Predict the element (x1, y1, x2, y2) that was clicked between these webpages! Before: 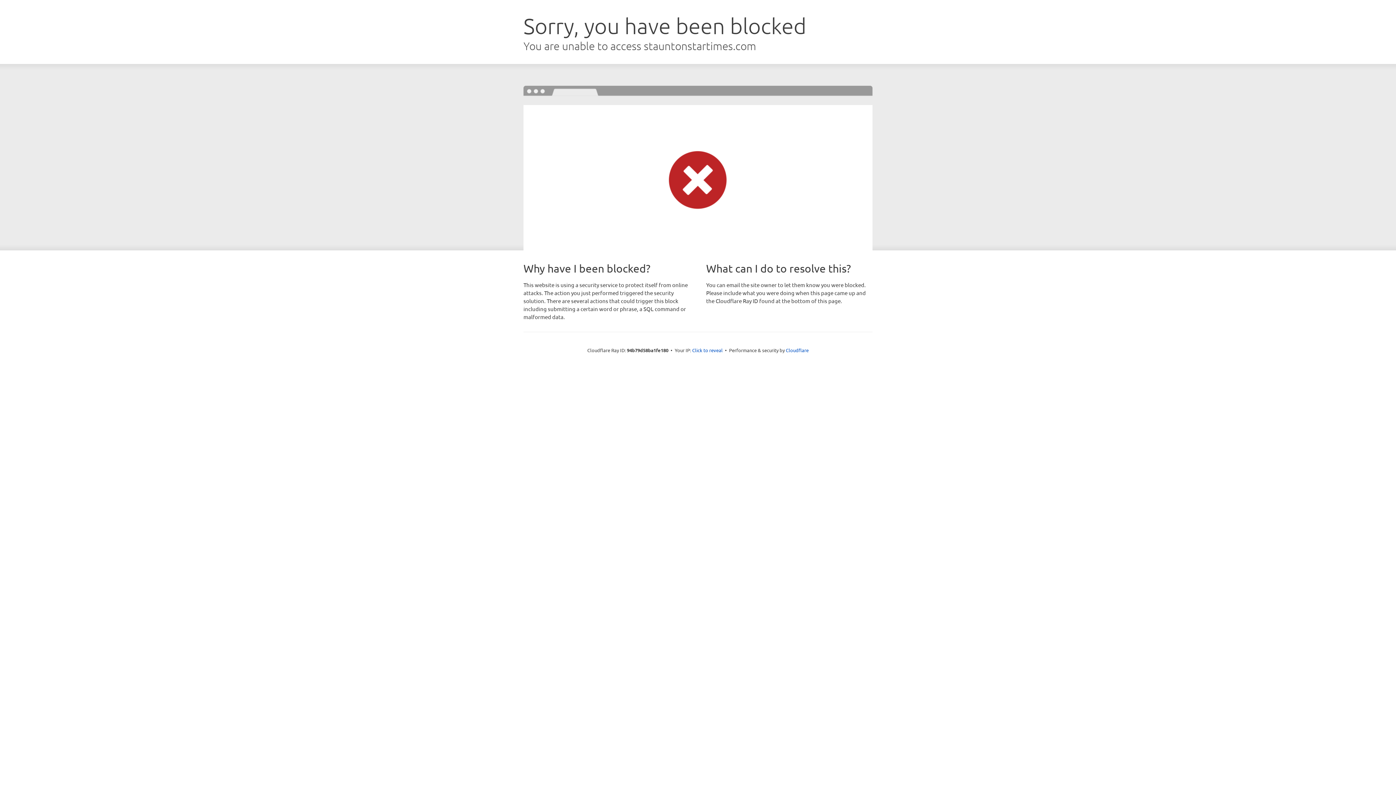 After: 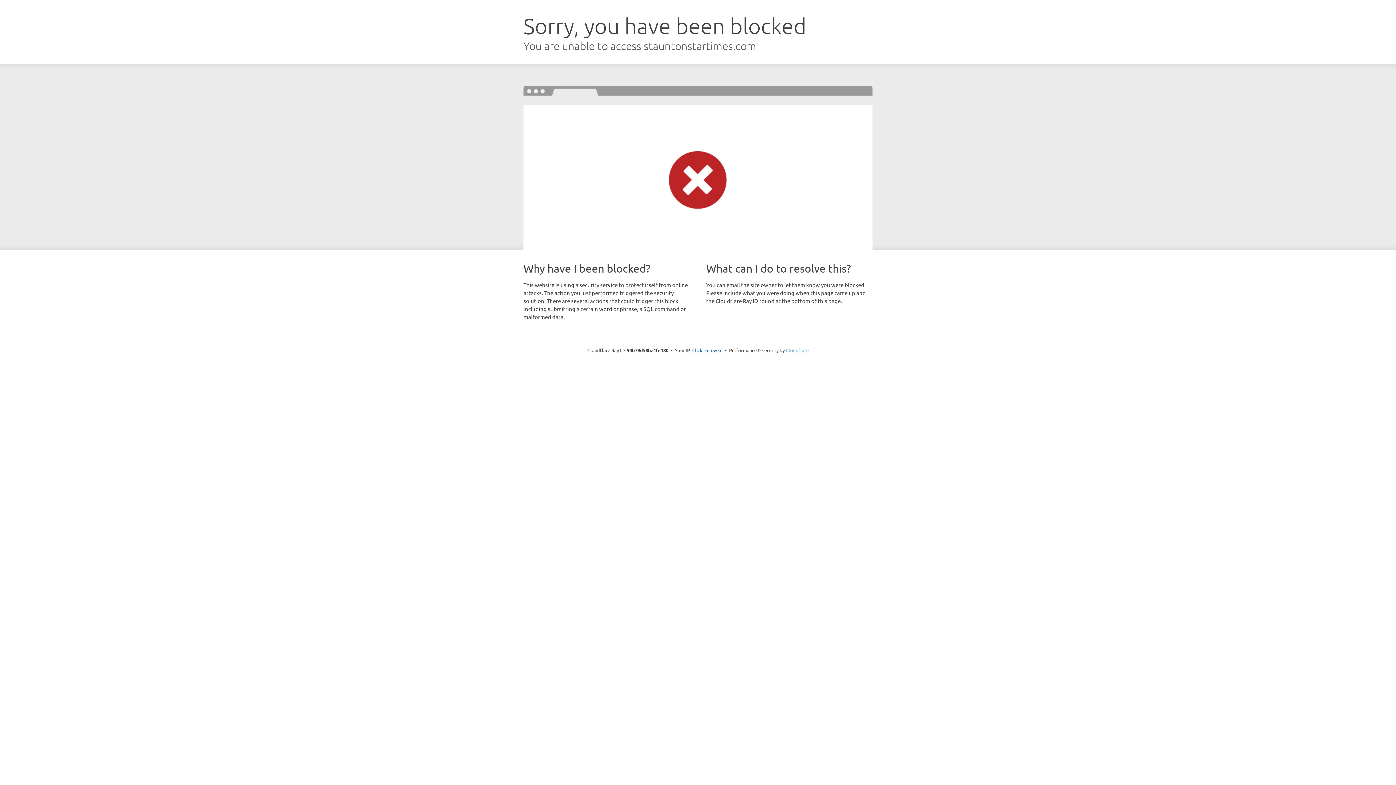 Action: bbox: (786, 347, 808, 353) label: Cloudflare